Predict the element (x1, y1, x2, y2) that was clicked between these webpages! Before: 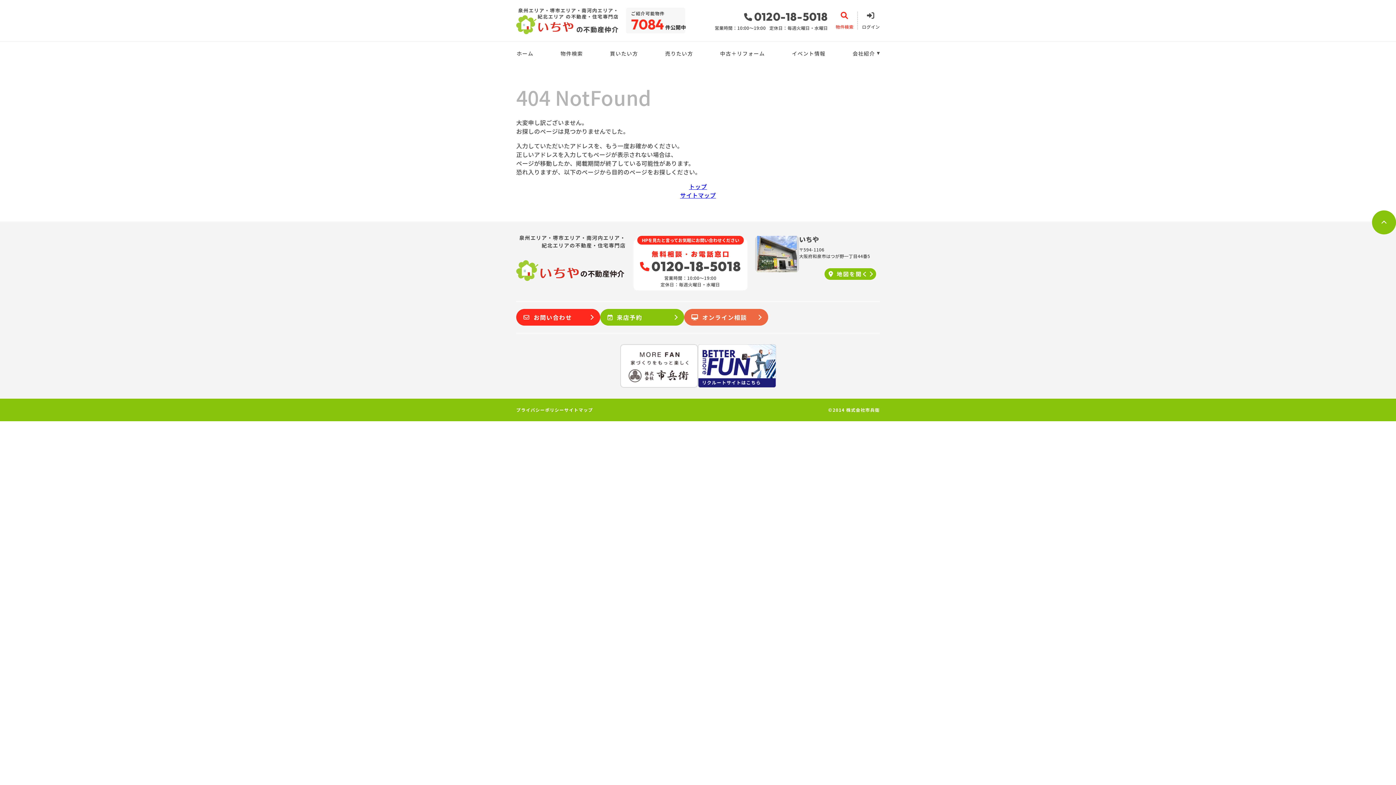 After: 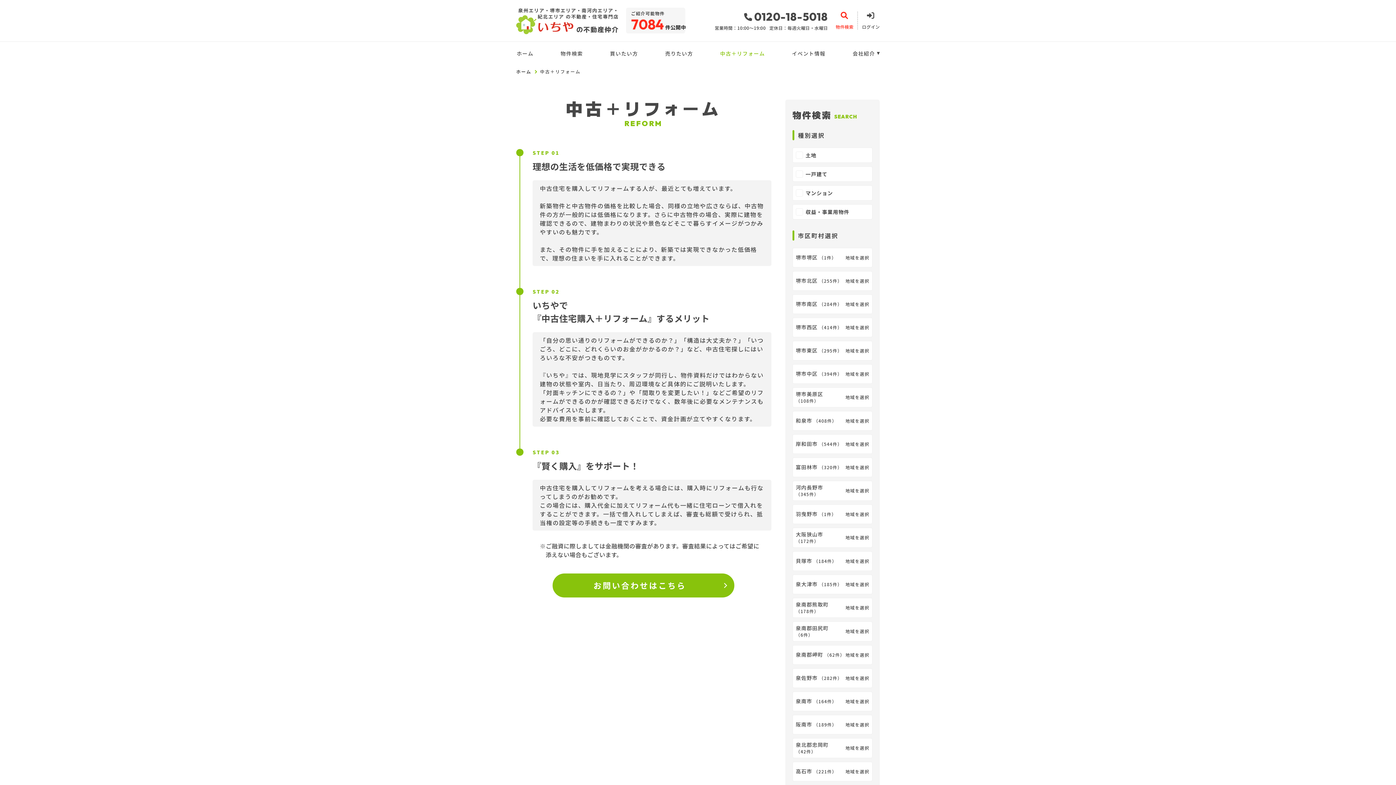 Action: label: 中古＋リフォーム bbox: (719, 41, 765, 65)